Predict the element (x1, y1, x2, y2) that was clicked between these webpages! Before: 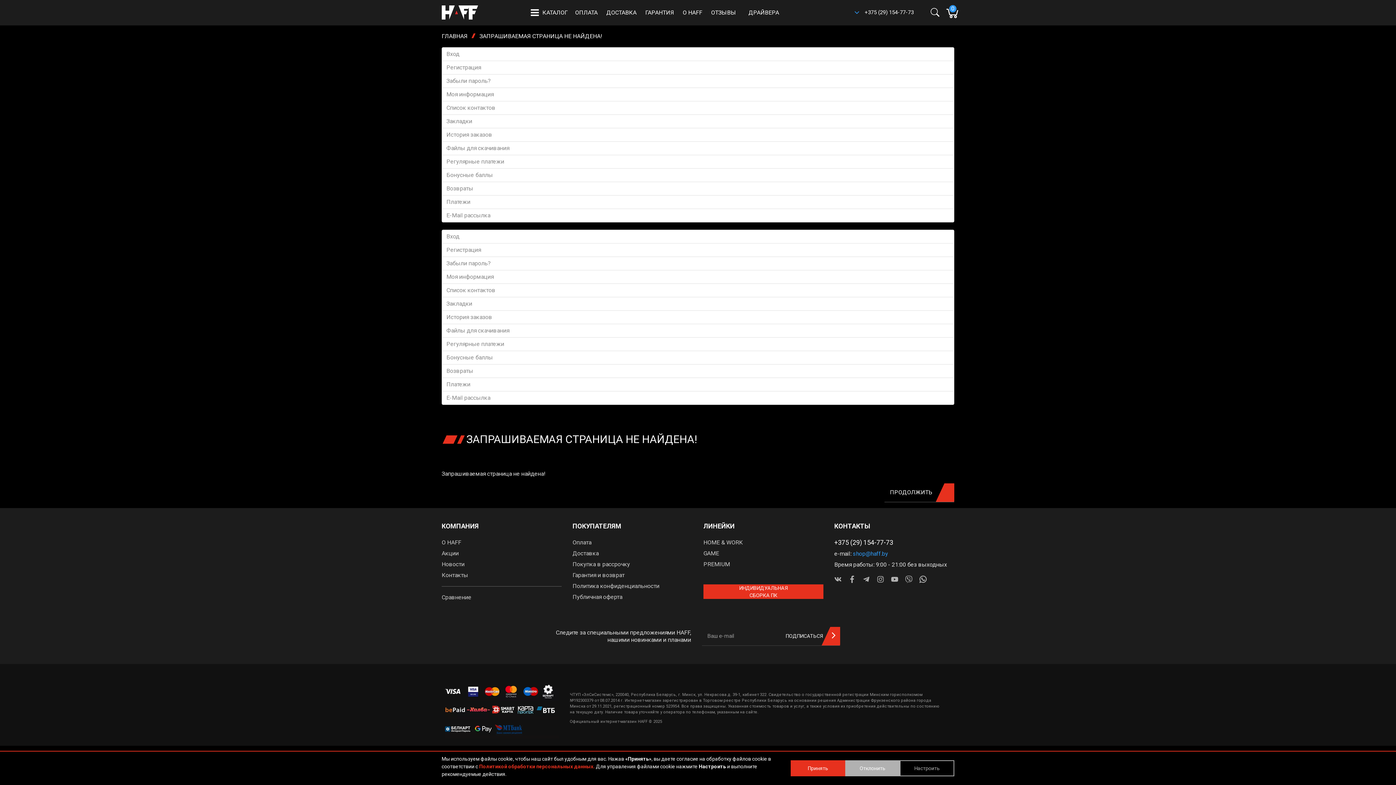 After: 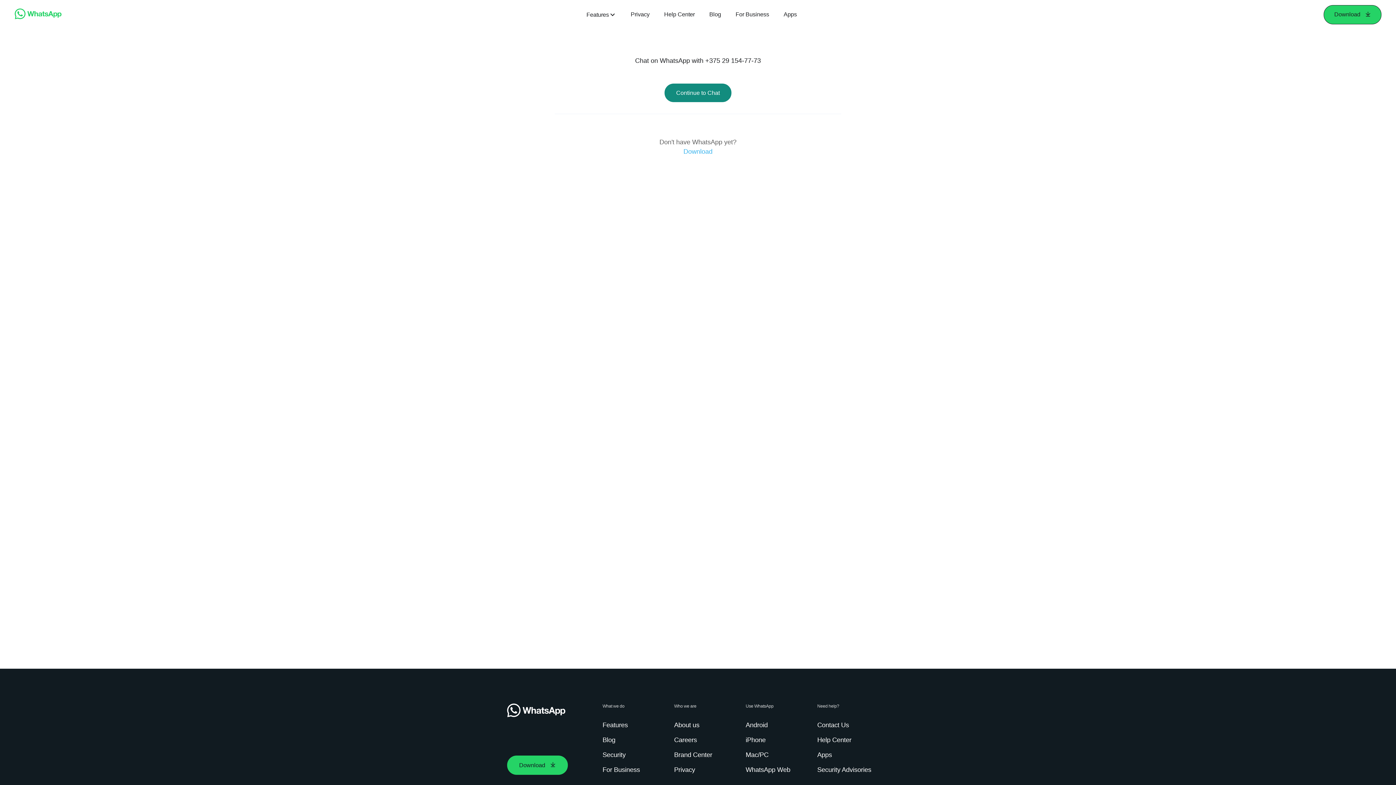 Action: bbox: (919, 576, 926, 585)